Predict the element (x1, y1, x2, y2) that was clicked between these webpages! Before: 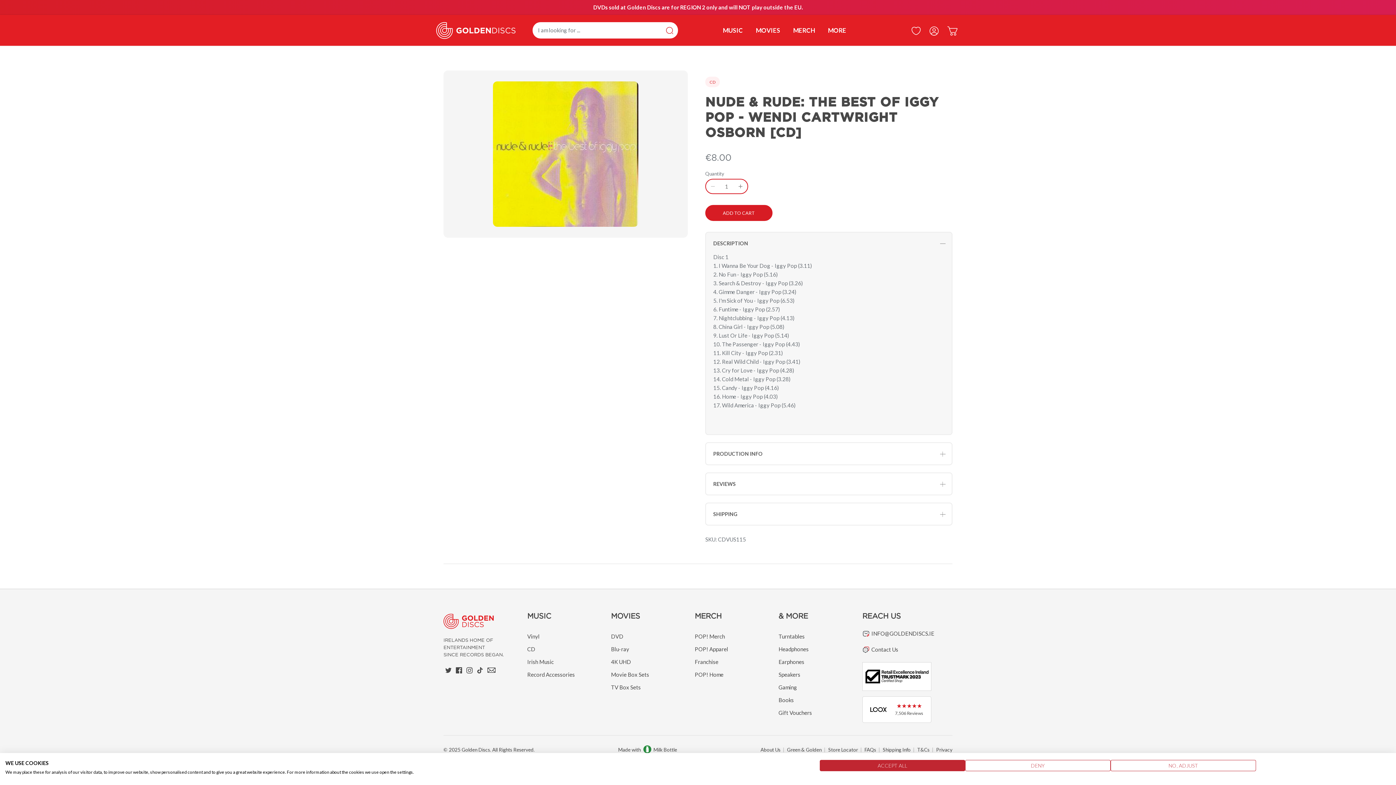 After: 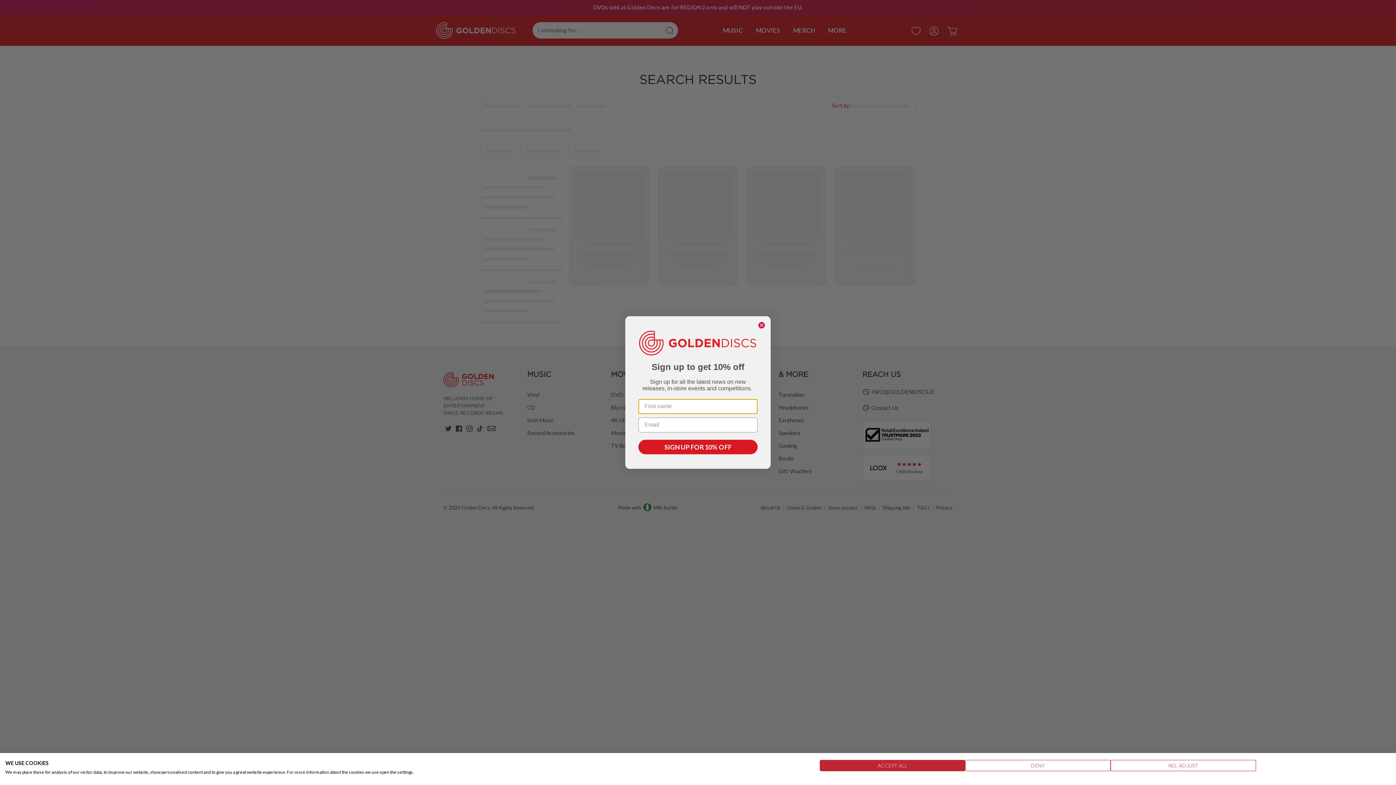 Action: bbox: (661, 22, 678, 38) label: Submit